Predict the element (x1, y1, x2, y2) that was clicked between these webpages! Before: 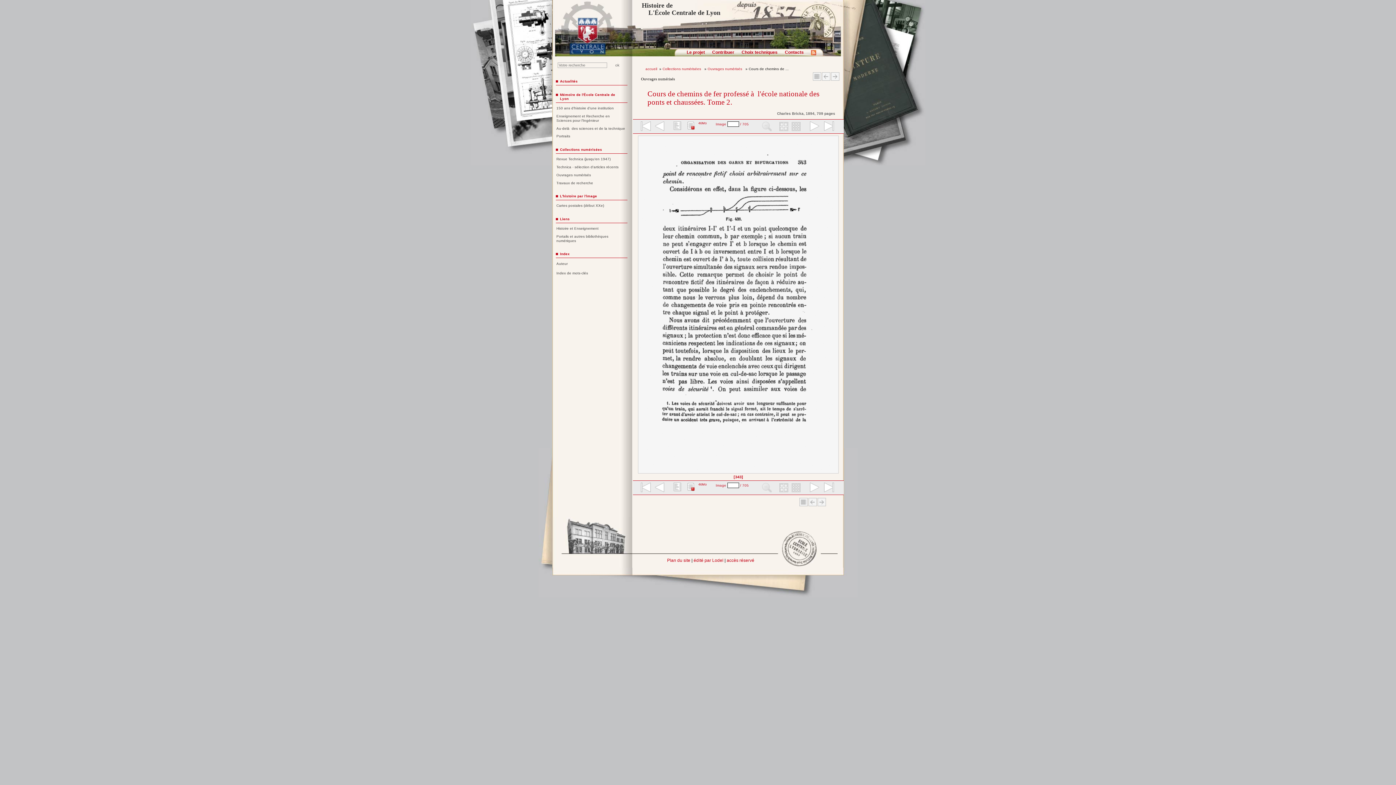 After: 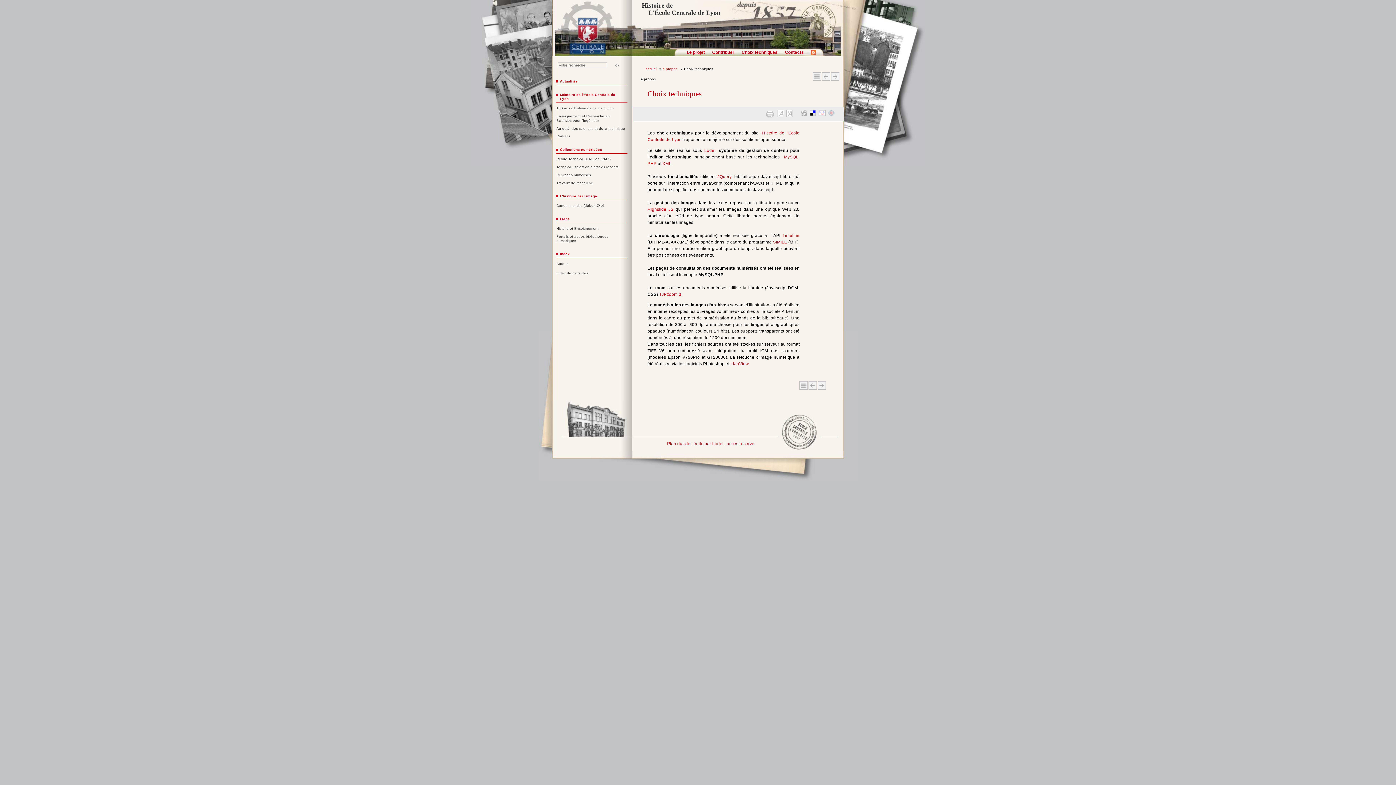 Action: bbox: (741, 49, 777, 54) label: Choix techniques